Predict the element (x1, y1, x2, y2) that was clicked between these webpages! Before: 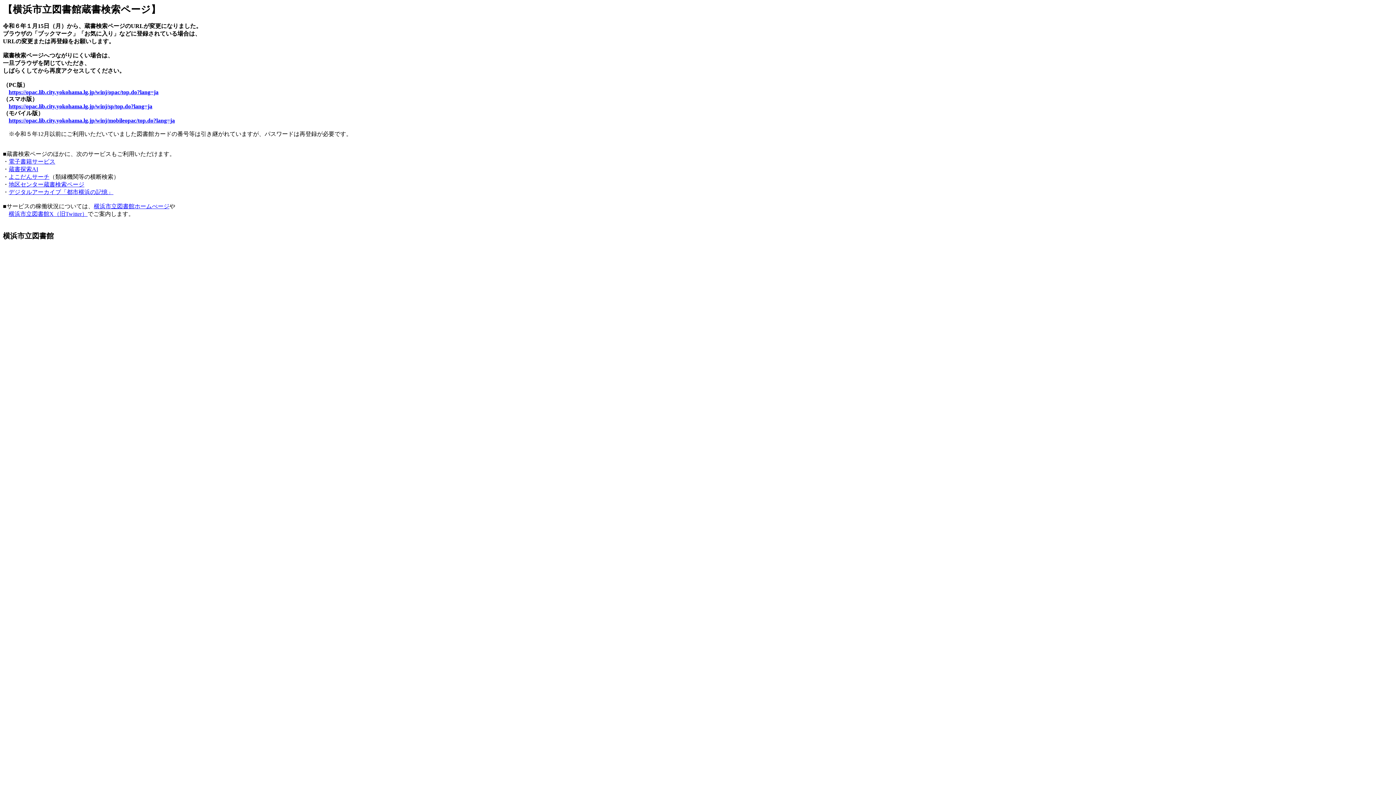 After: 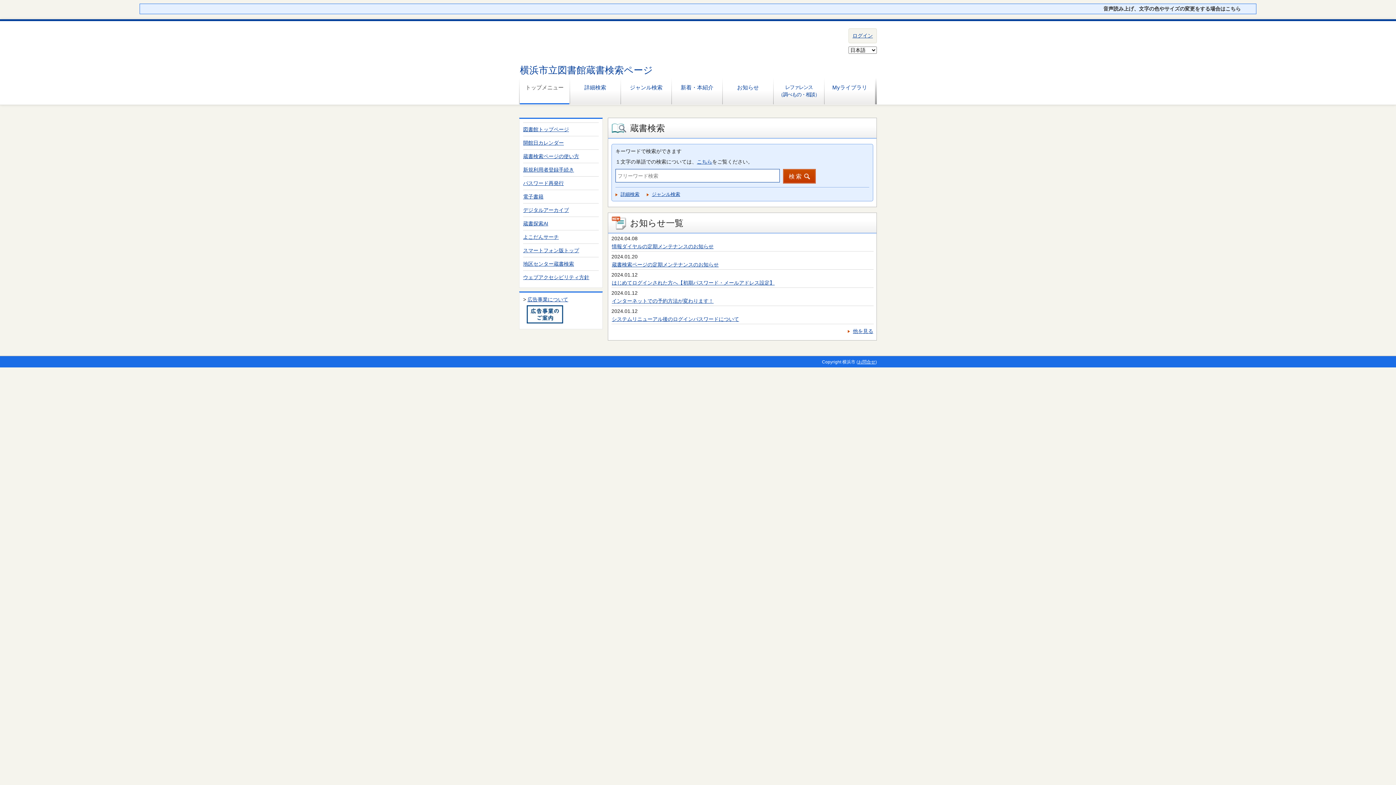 Action: label: https://opac.lib.city.yokohama.lg.jp/winj/sp/top.do?lang=ja bbox: (8, 103, 152, 109)